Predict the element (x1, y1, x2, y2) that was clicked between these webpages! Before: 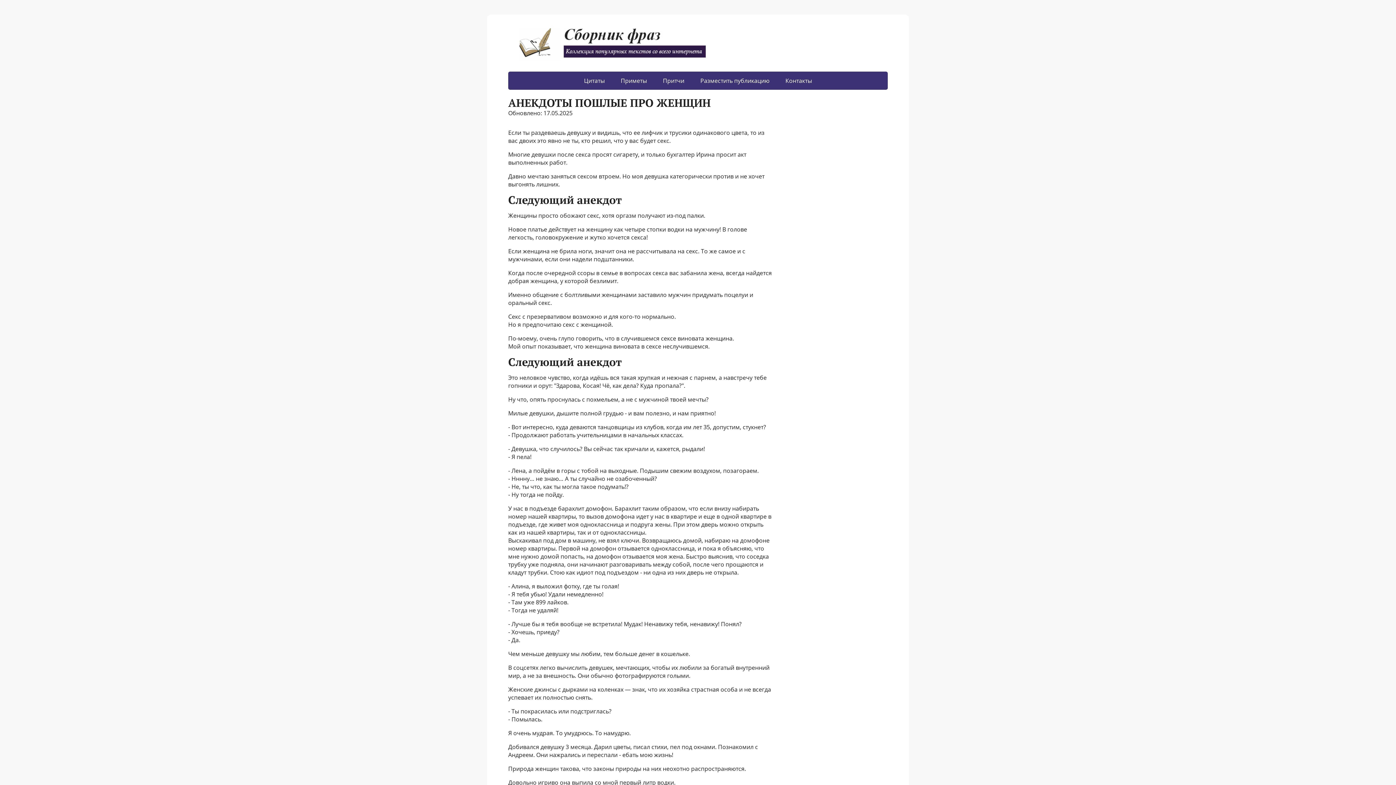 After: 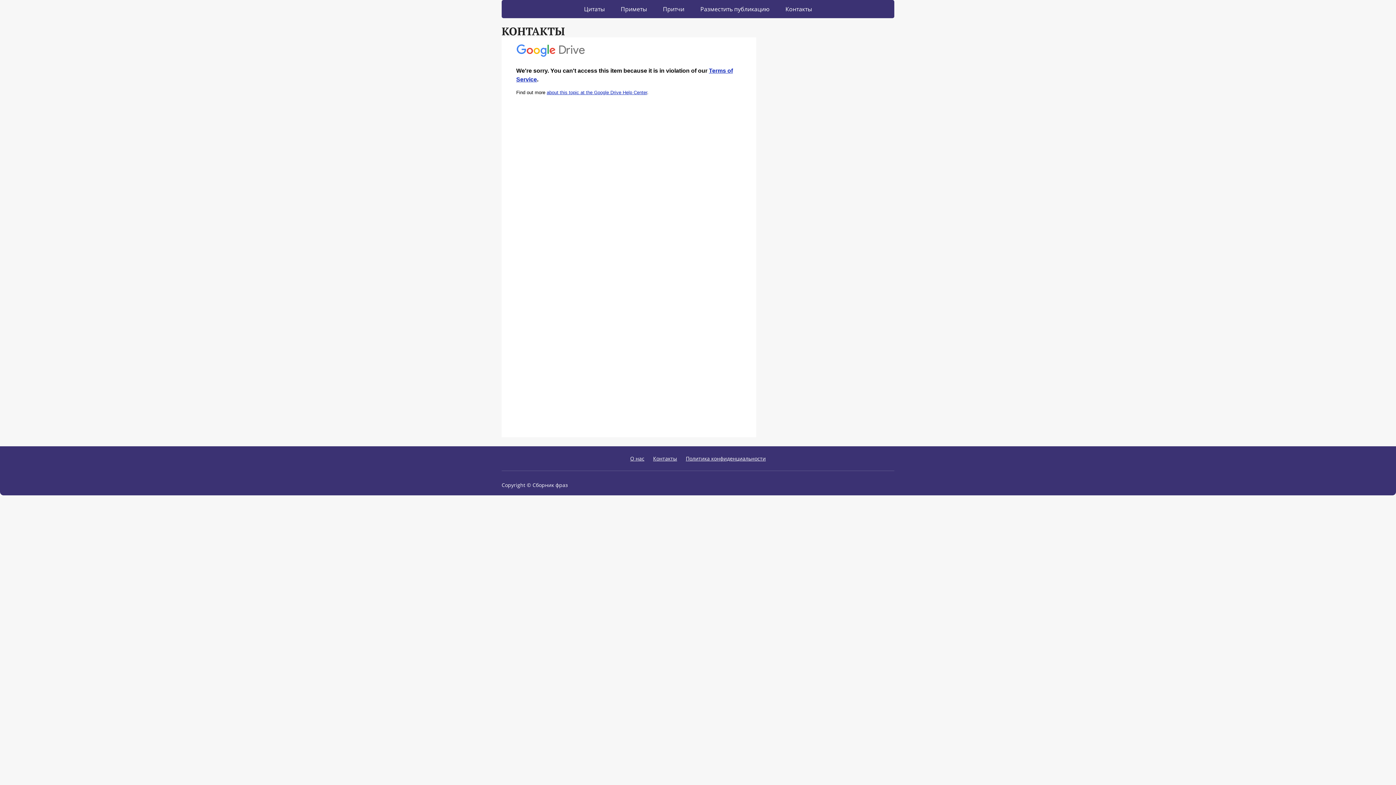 Action: label: Контакты bbox: (778, 71, 819, 89)